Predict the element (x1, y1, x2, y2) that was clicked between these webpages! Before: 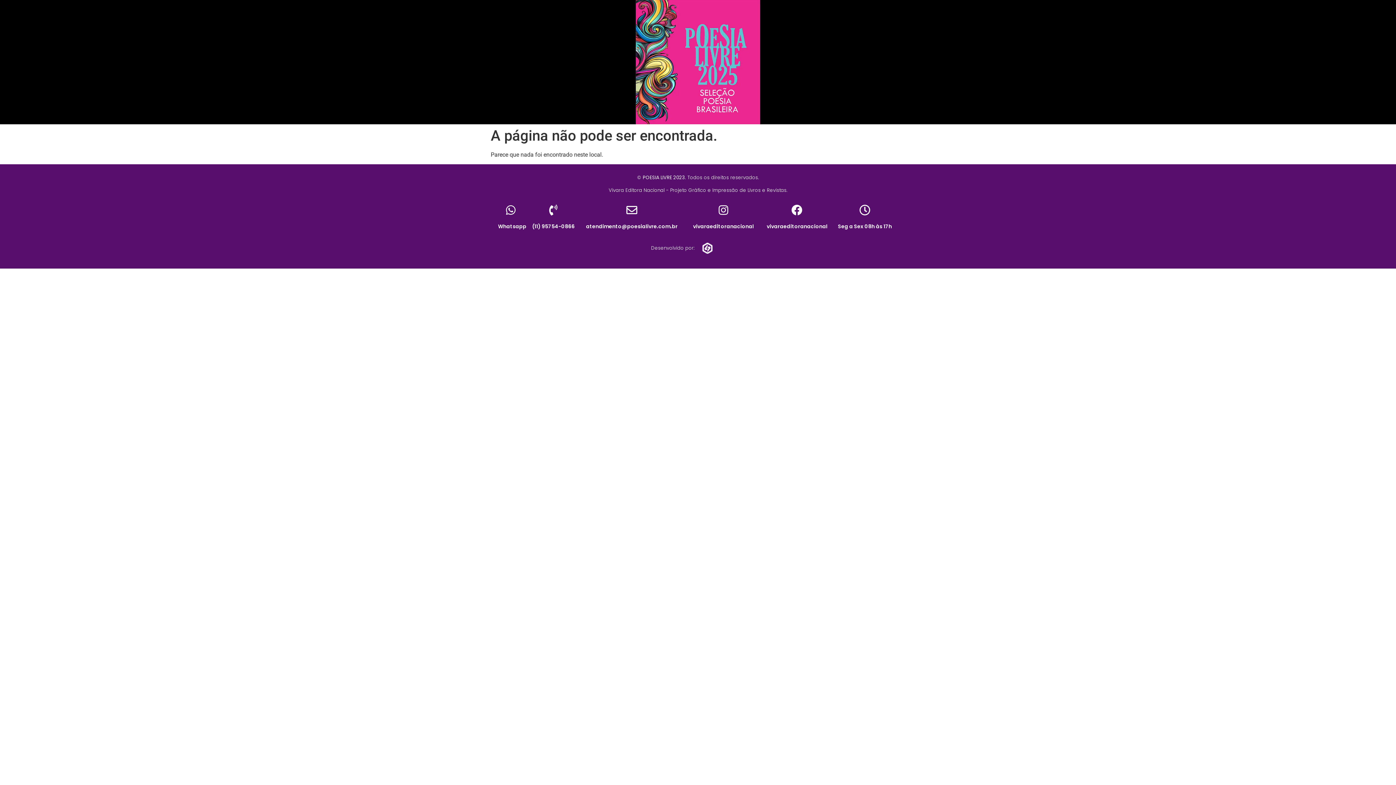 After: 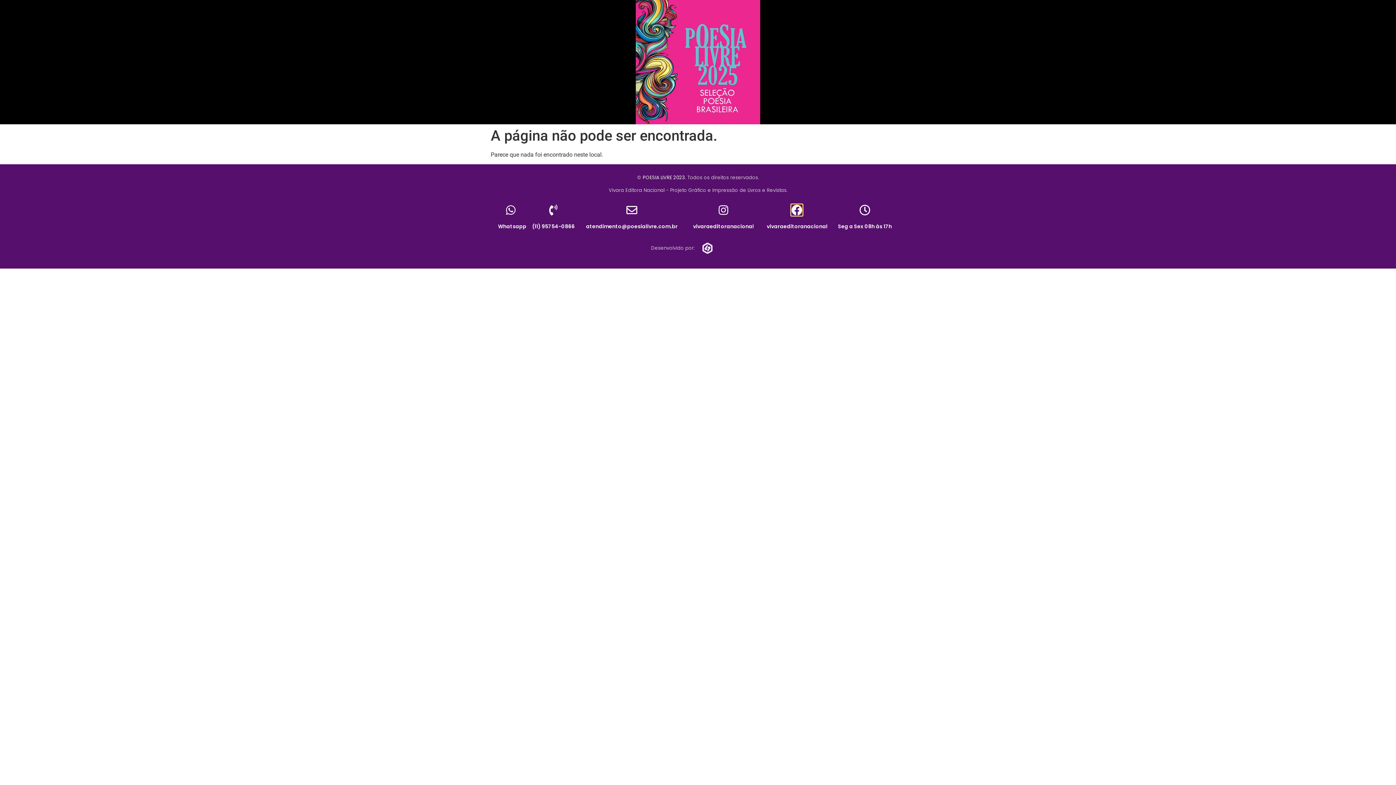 Action: label: vivaraeditoranacional bbox: (791, 204, 802, 215)